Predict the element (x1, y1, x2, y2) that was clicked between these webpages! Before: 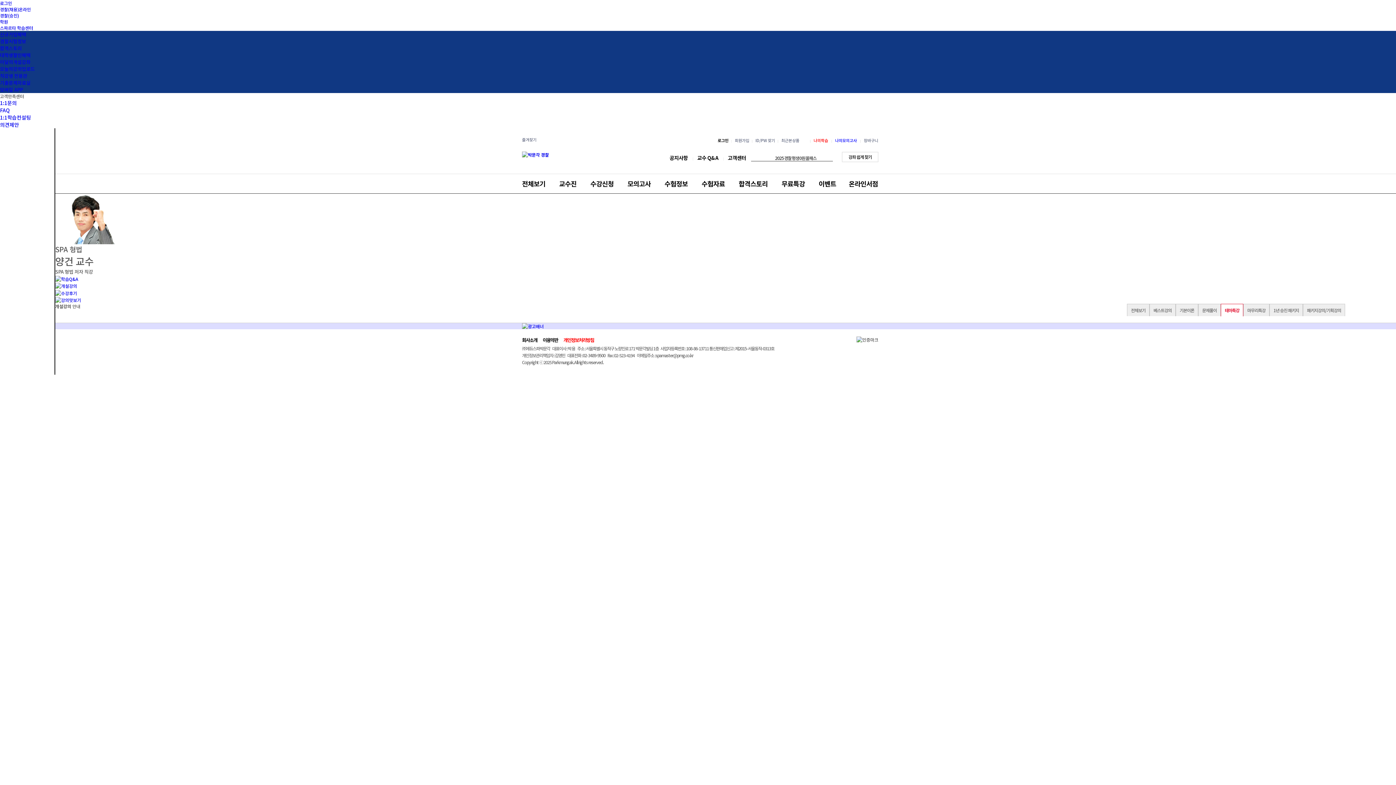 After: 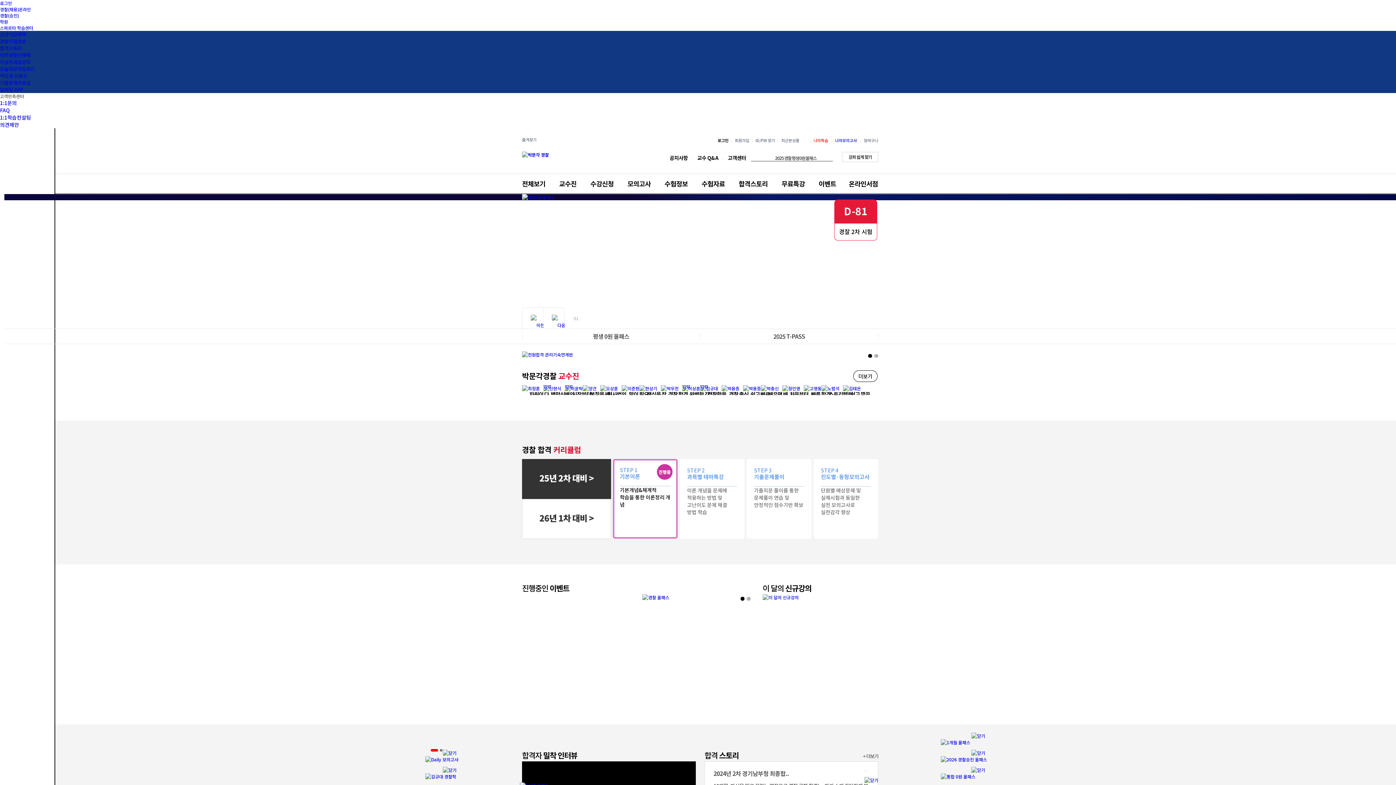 Action: label: 경찰(채용)온라인 bbox: (0, 6, 30, 12)